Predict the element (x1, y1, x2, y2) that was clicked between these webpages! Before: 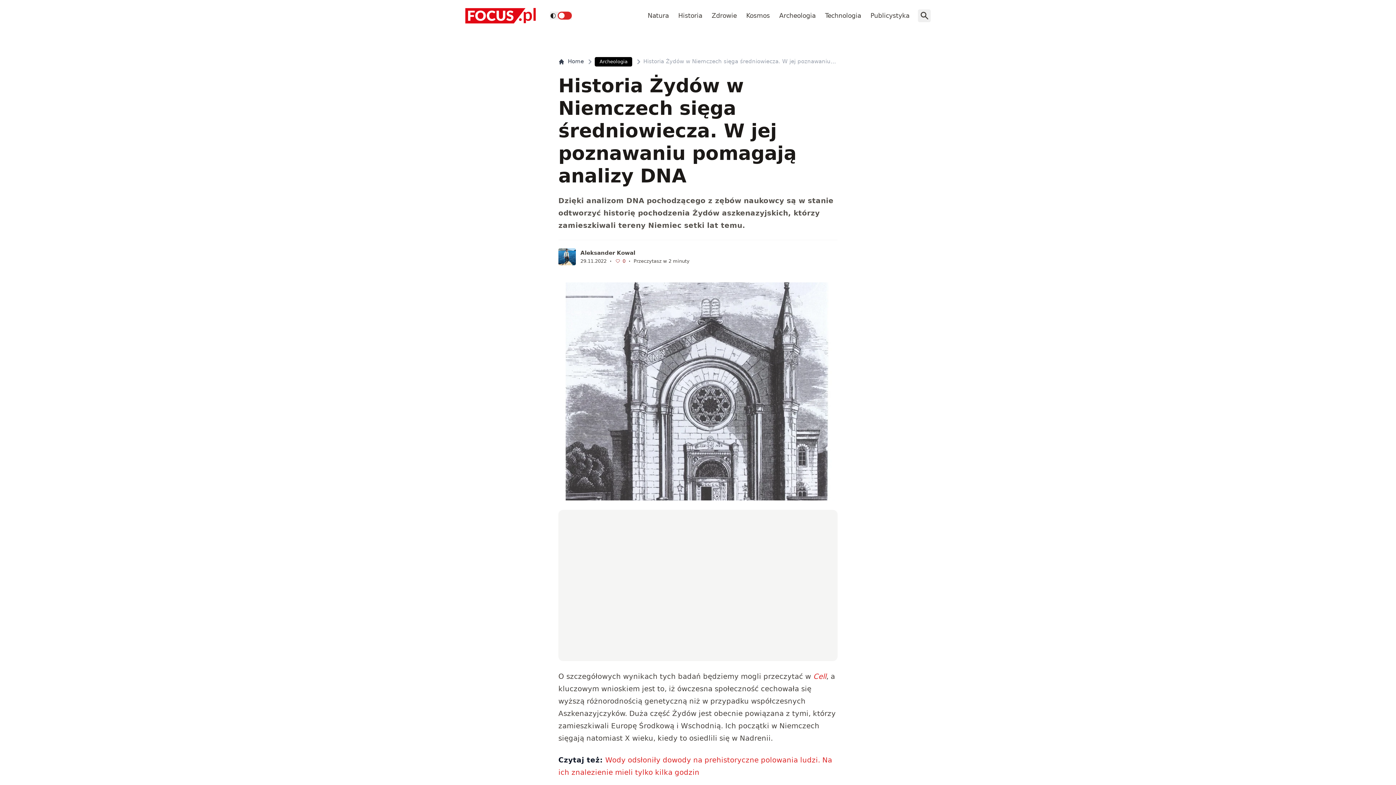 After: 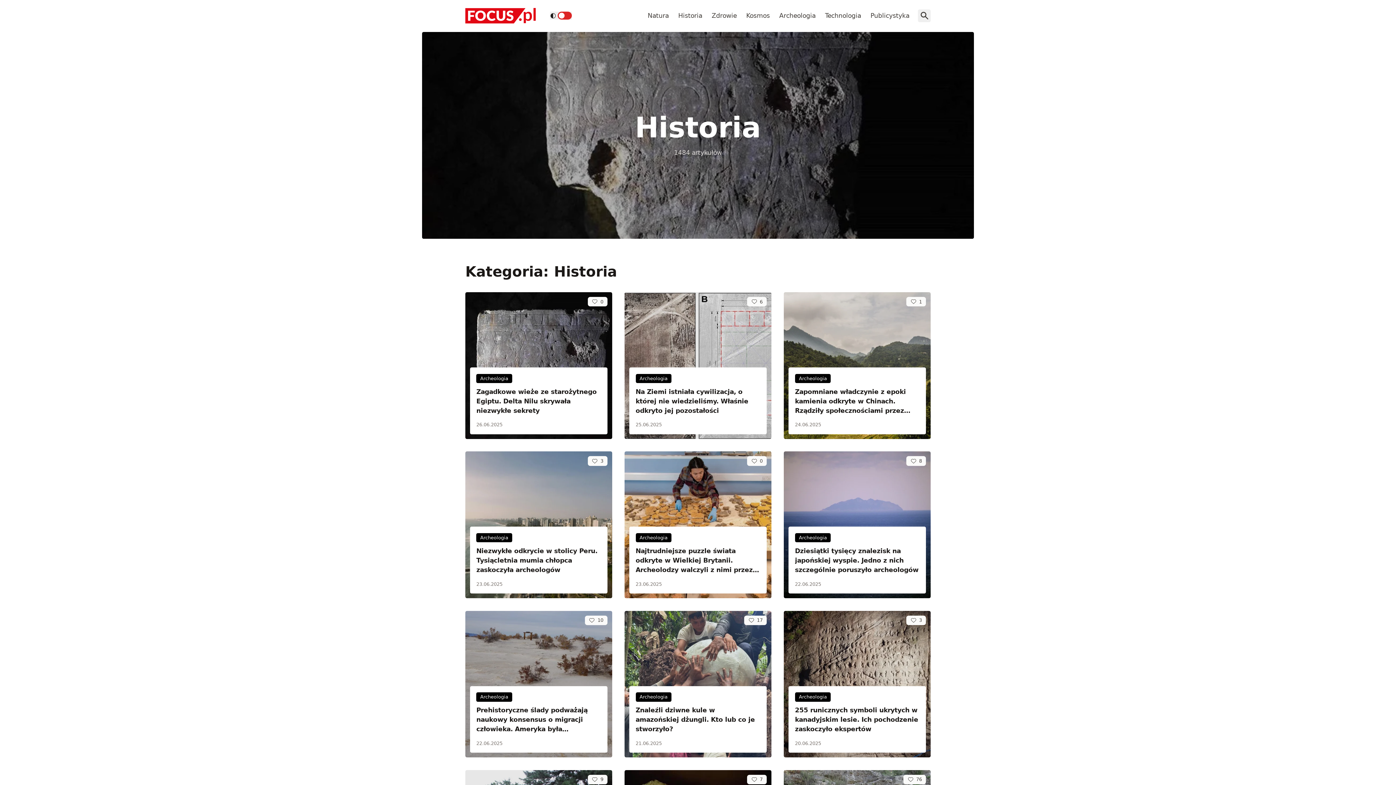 Action: bbox: (674, 7, 706, 23) label: Historia